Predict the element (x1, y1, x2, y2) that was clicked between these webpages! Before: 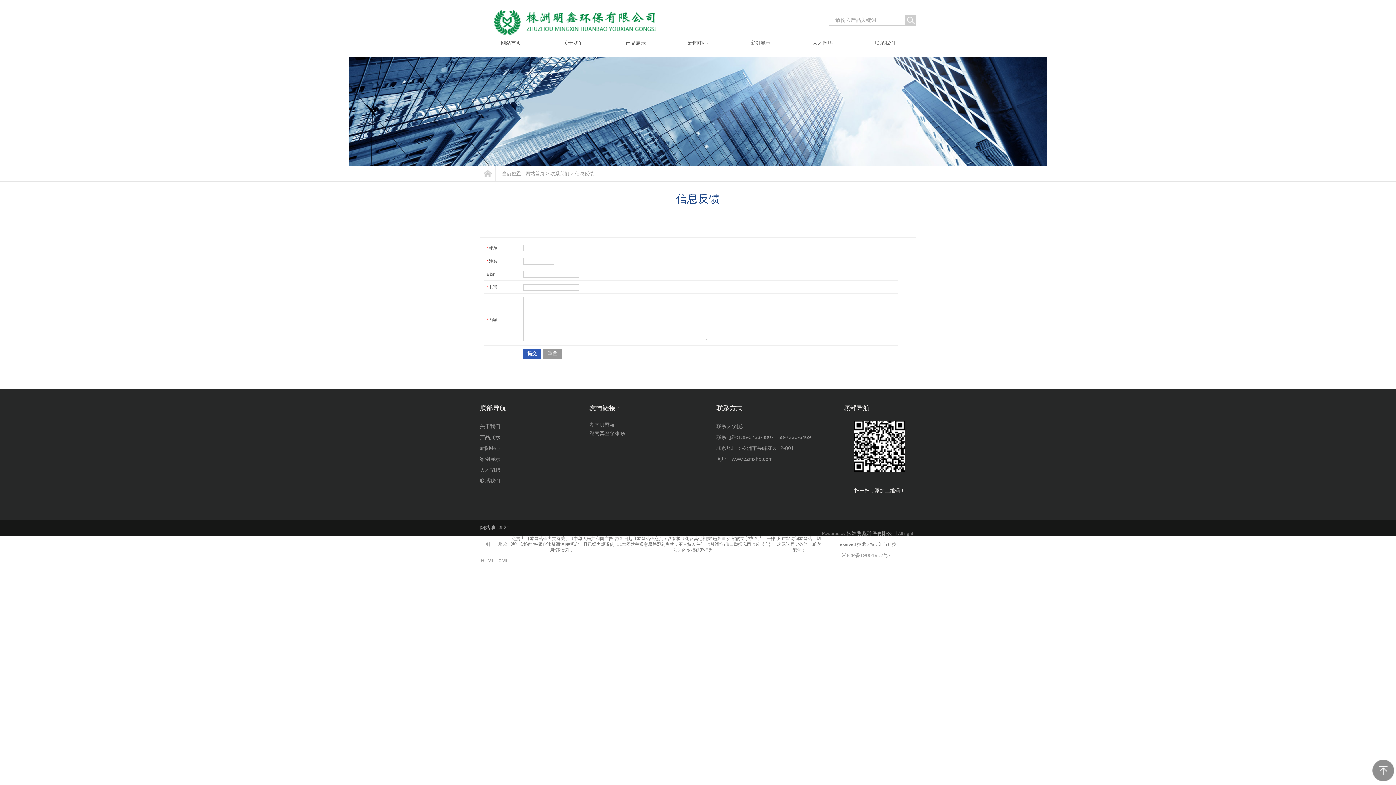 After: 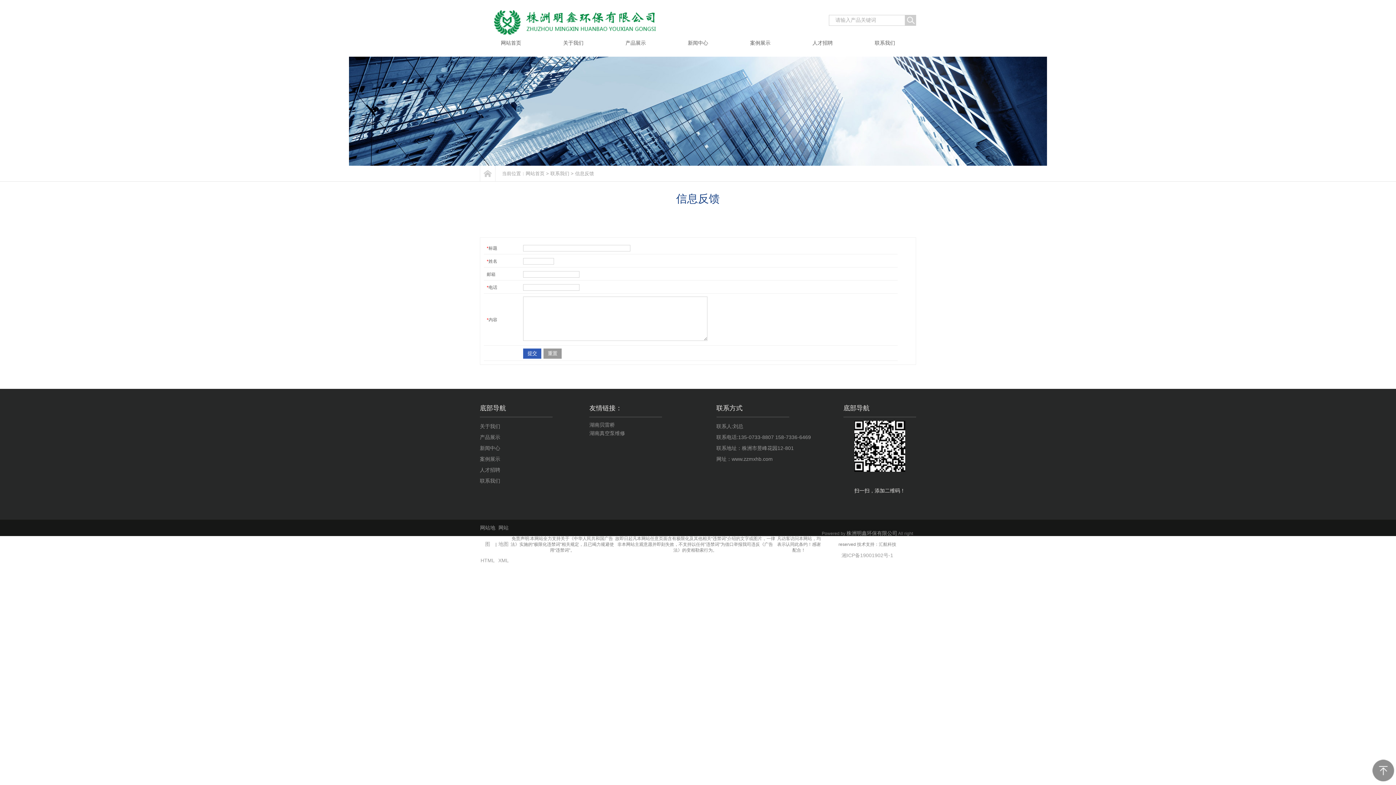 Action: label: 联系地址：株洲市昱峰花园12-801 bbox: (716, 445, 794, 451)